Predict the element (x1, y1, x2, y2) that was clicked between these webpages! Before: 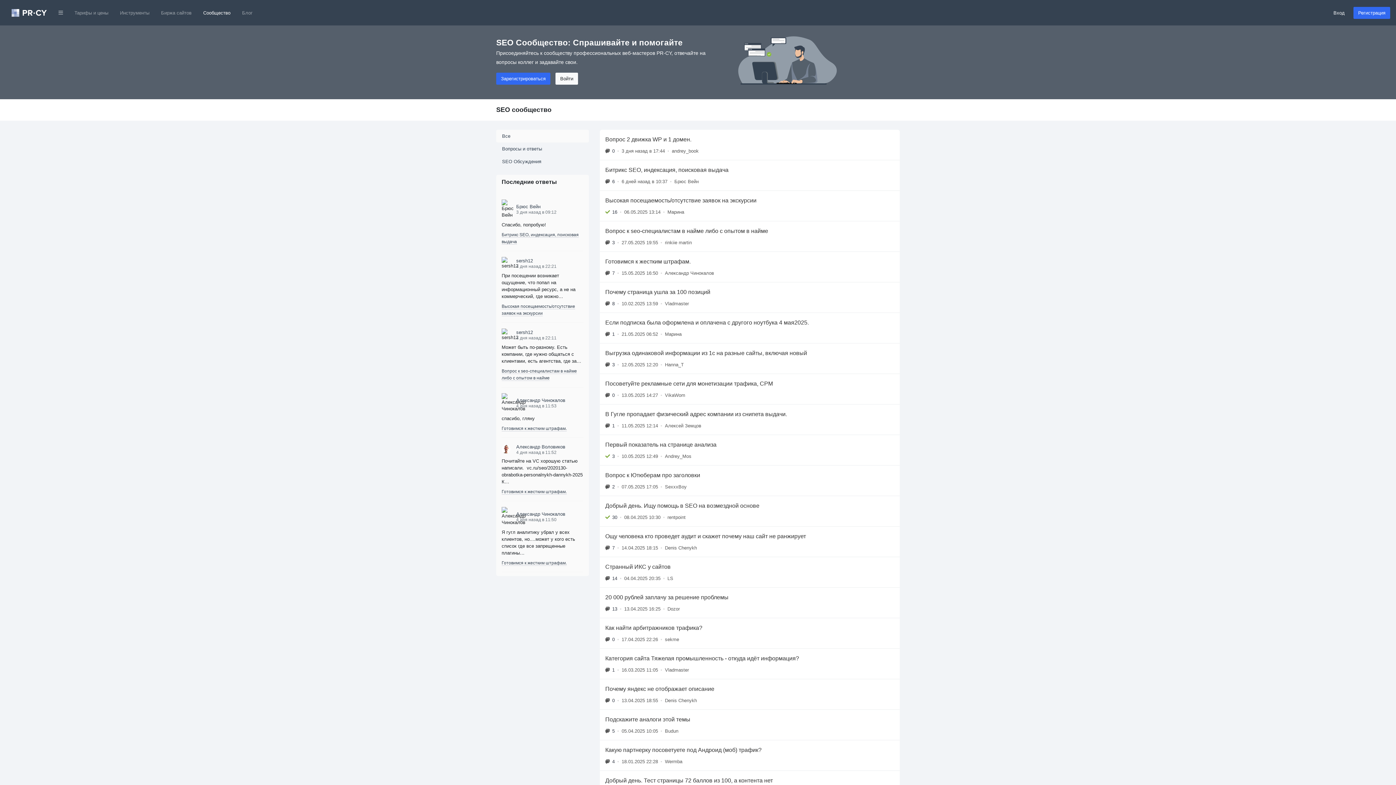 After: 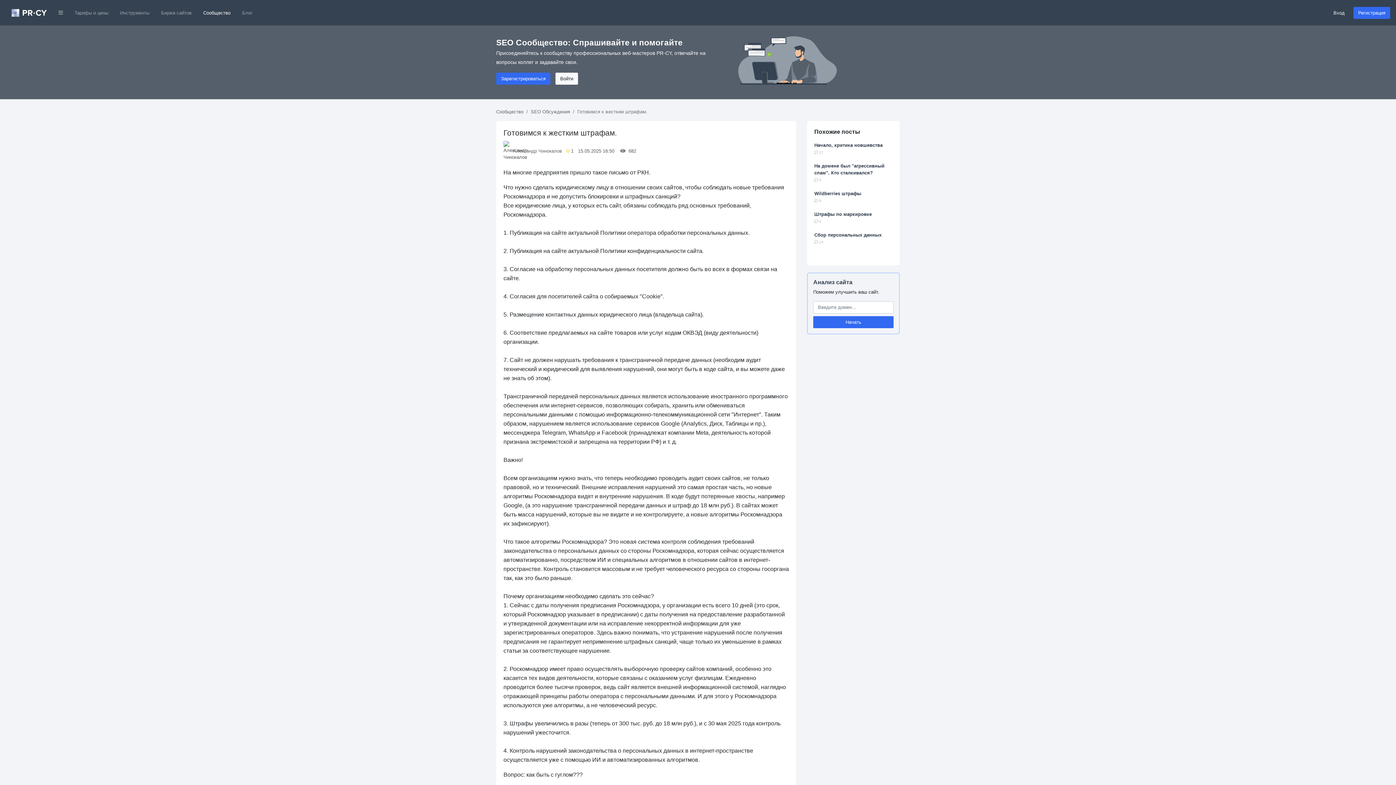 Action: label: Готовимся к жестким штрафам. bbox: (501, 560, 566, 566)